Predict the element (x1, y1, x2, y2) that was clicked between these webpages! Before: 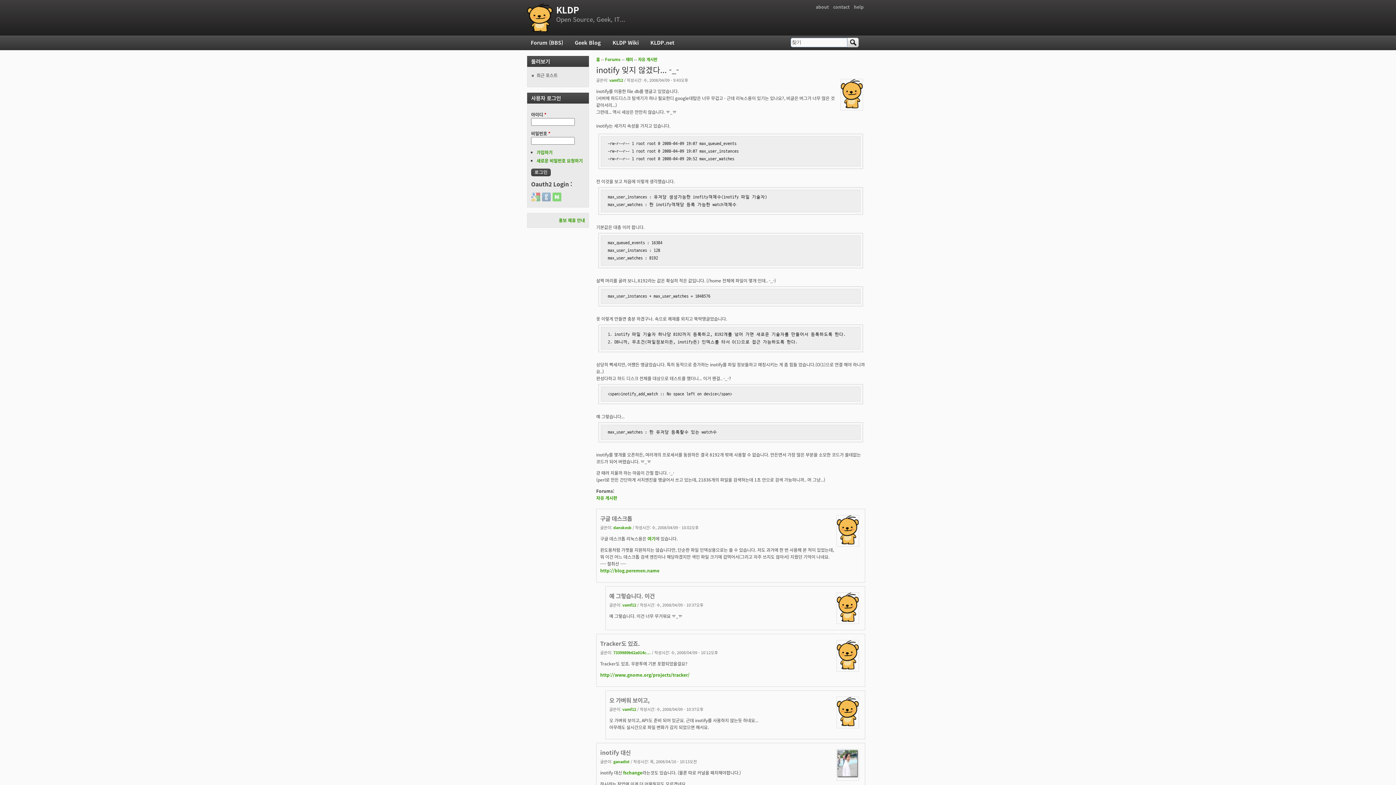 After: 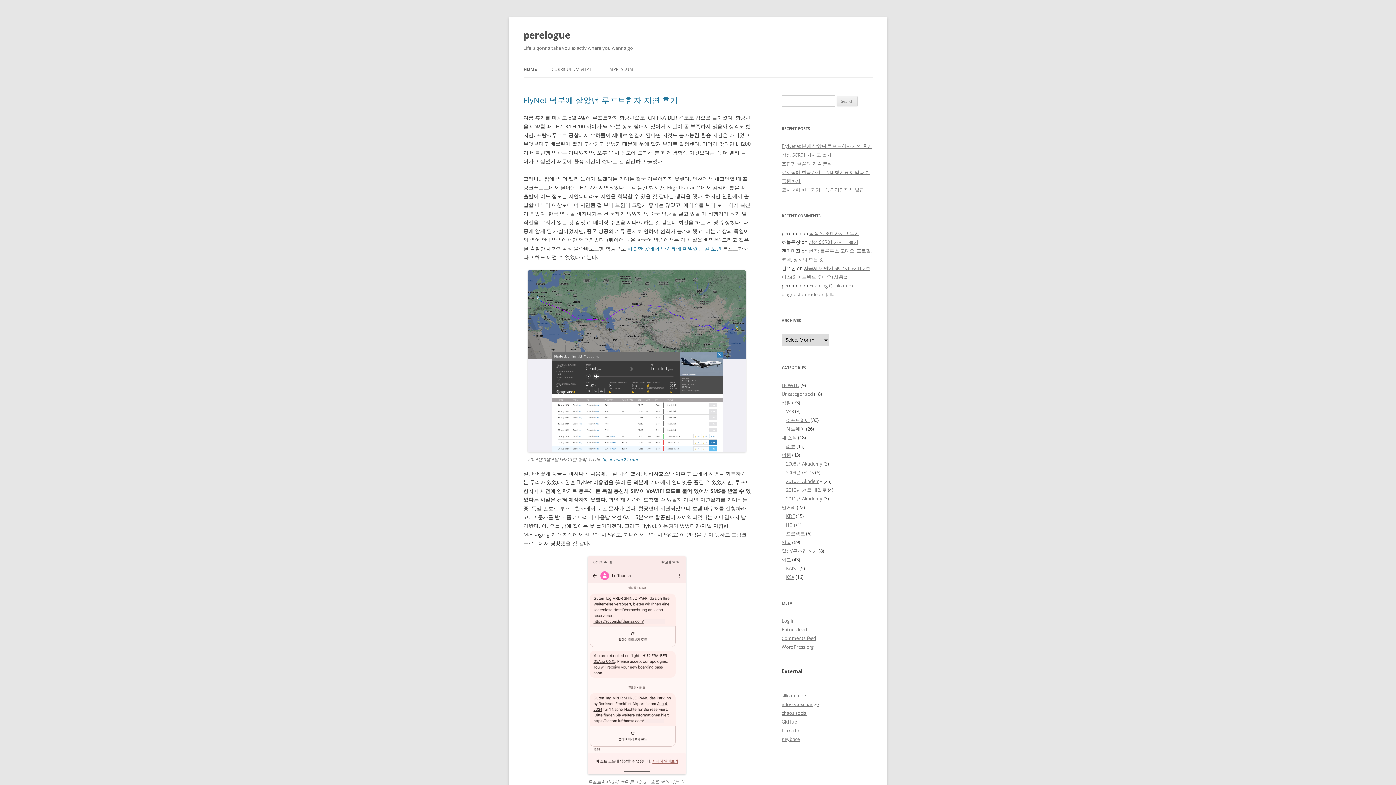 Action: bbox: (600, 567, 659, 574) label: http://blog.peremen.name